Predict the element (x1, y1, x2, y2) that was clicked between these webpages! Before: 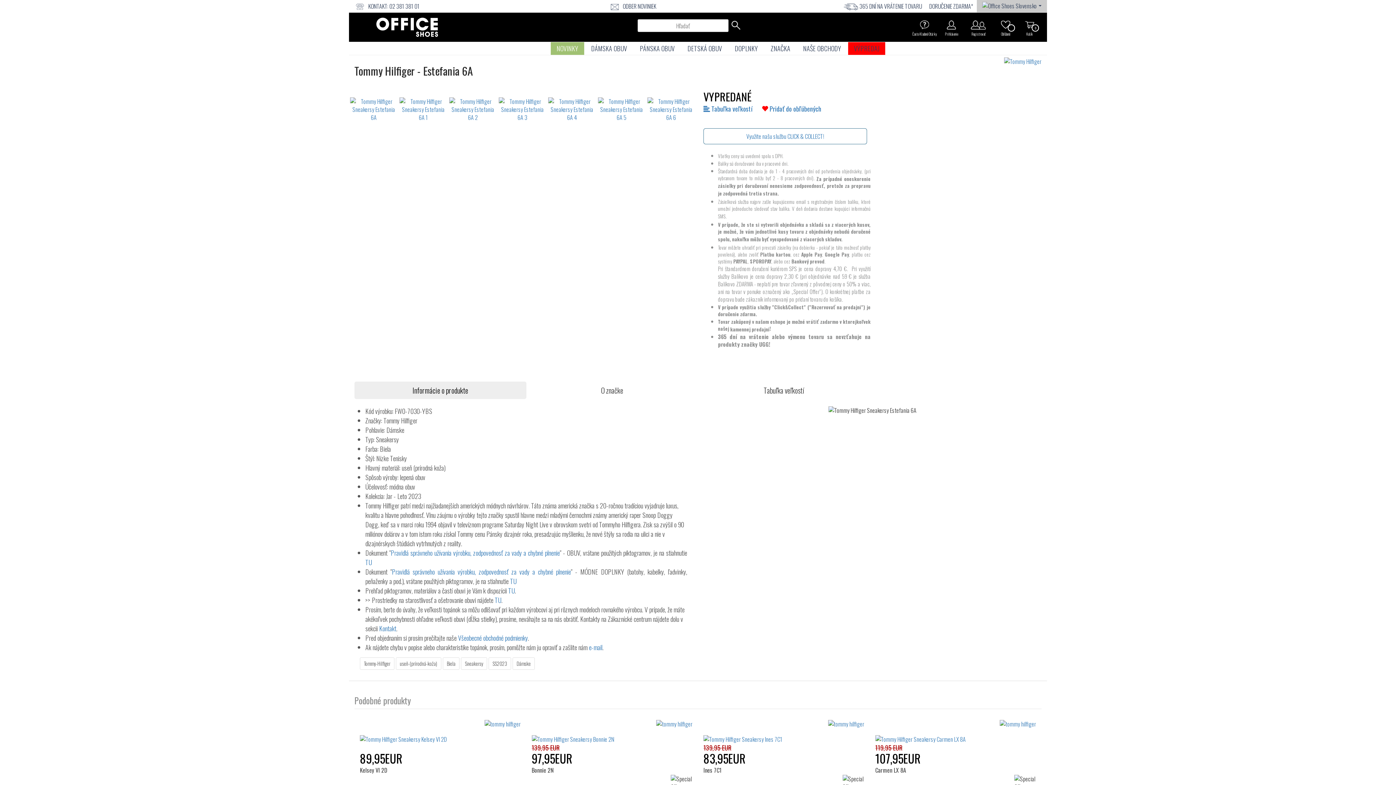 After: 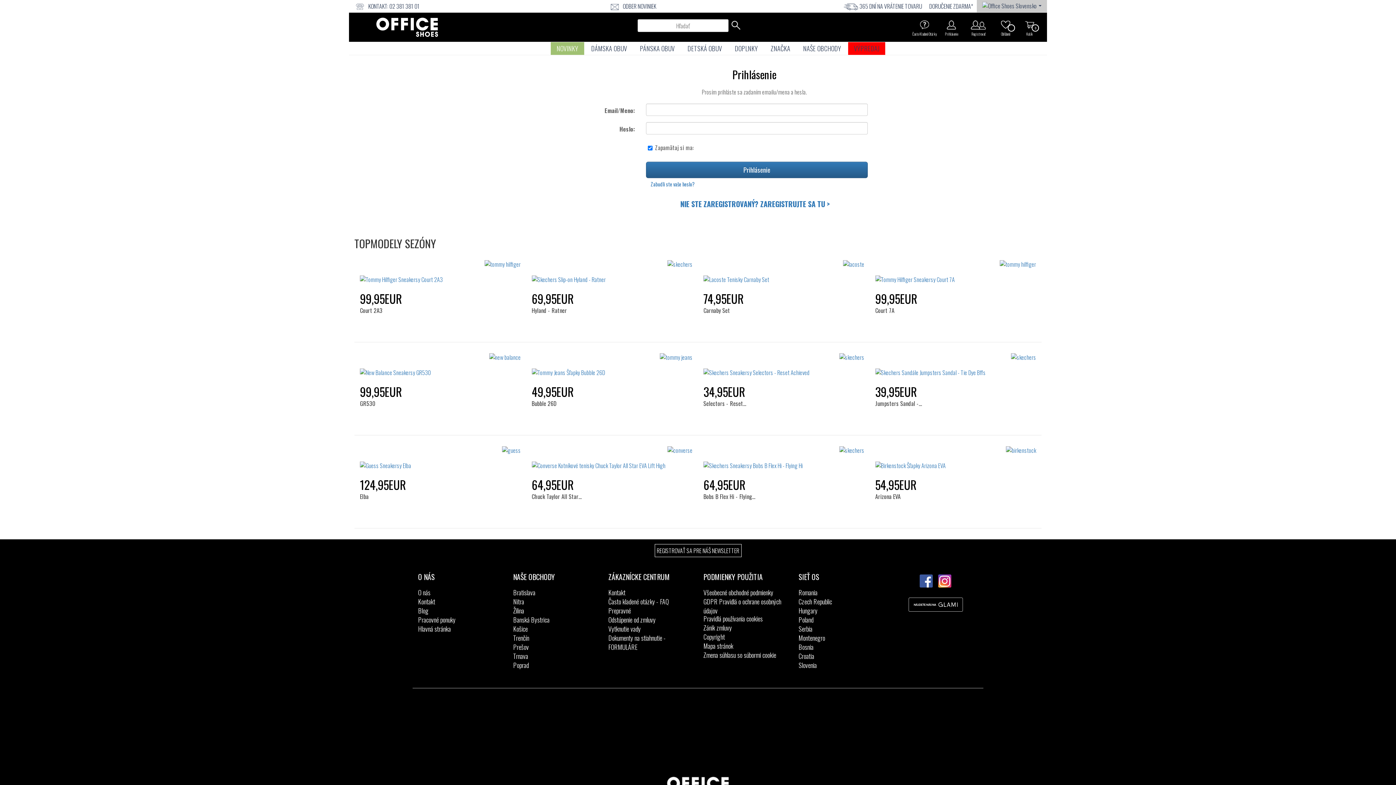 Action: bbox: (942, 17, 961, 31)